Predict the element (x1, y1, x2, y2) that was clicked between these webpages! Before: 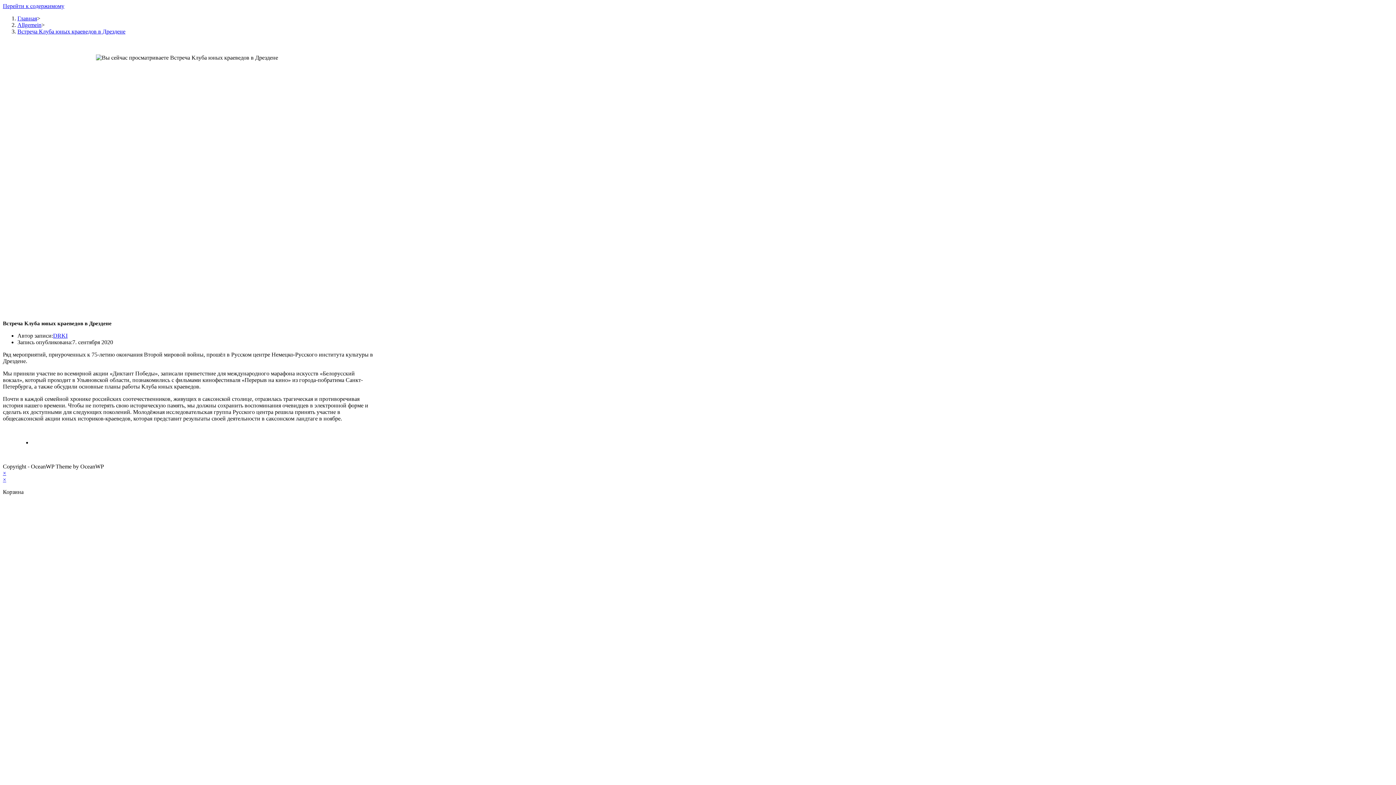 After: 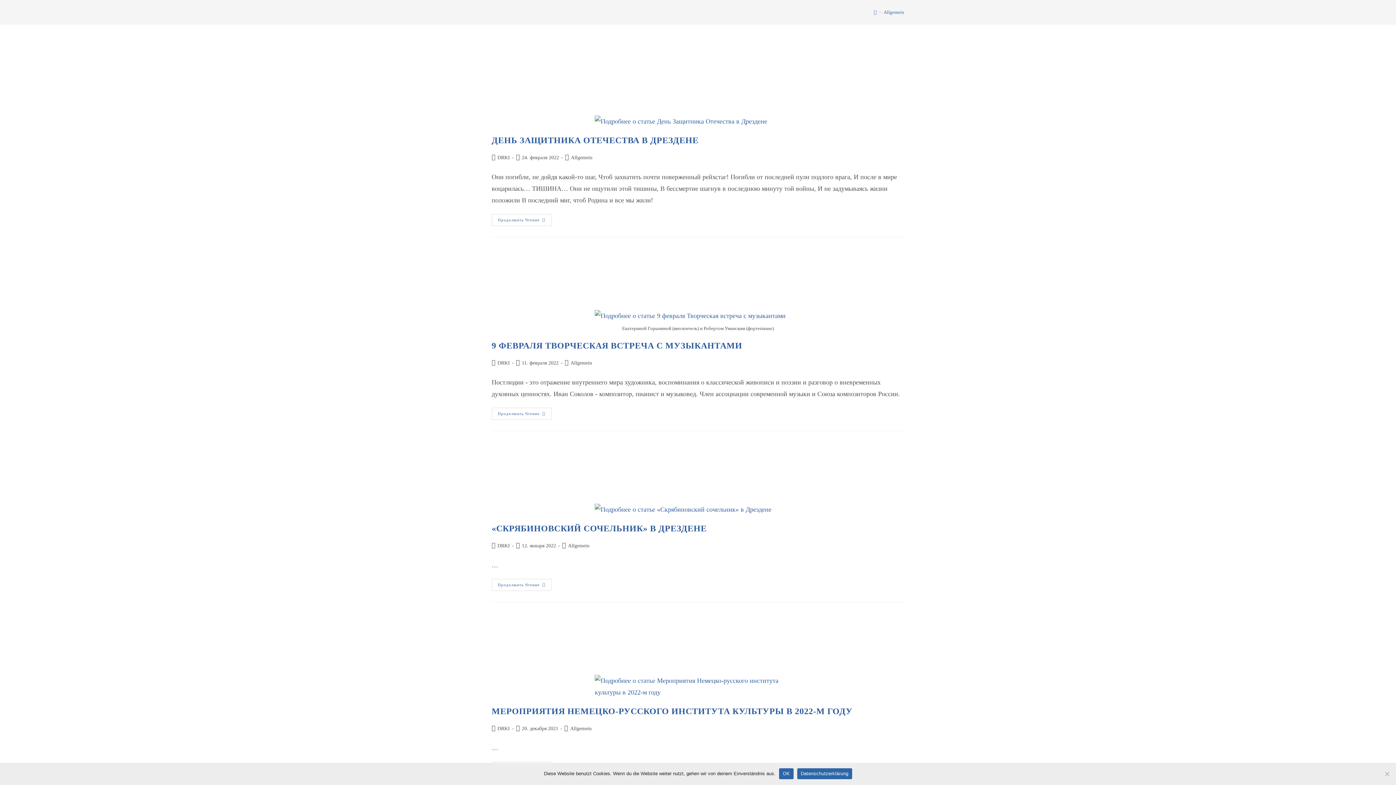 Action: bbox: (17, 21, 41, 28) label: Allgemein